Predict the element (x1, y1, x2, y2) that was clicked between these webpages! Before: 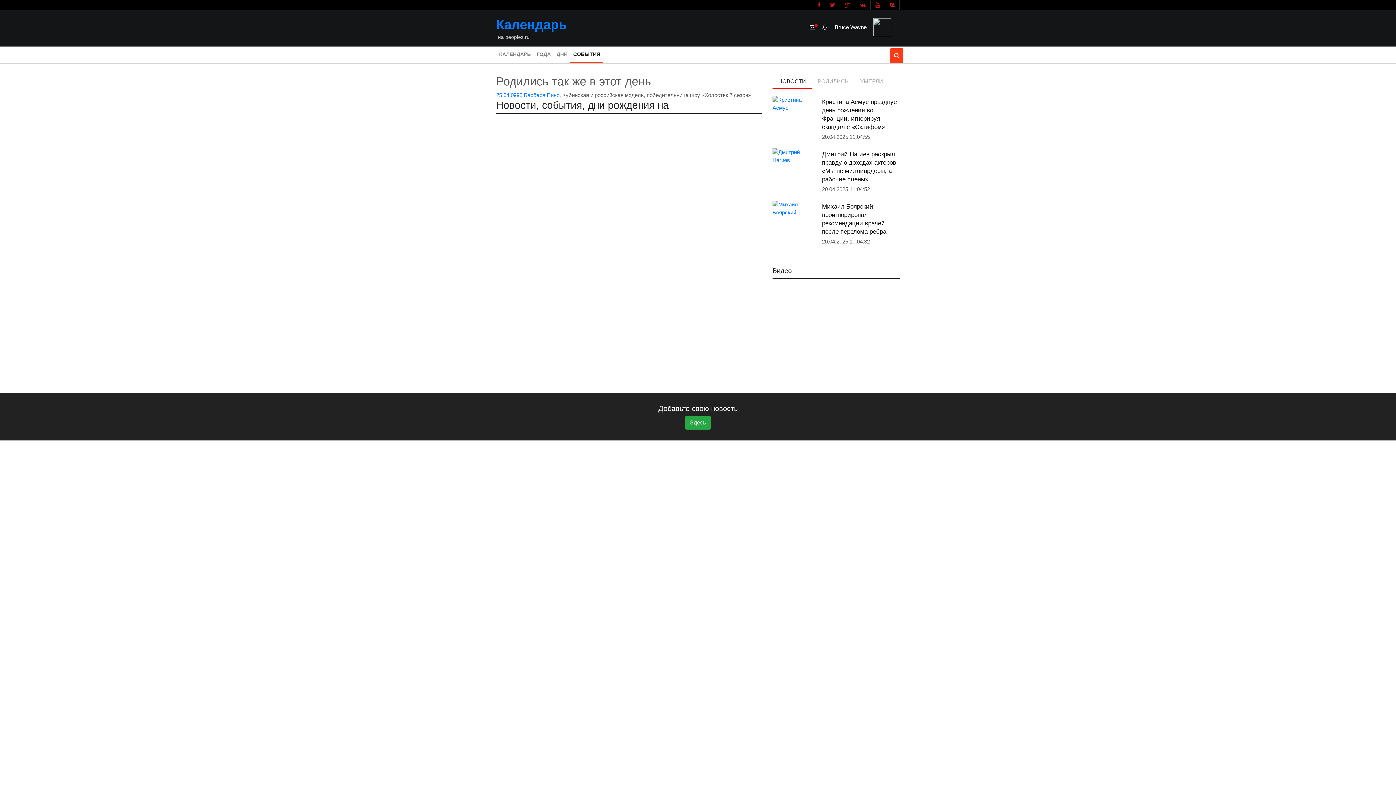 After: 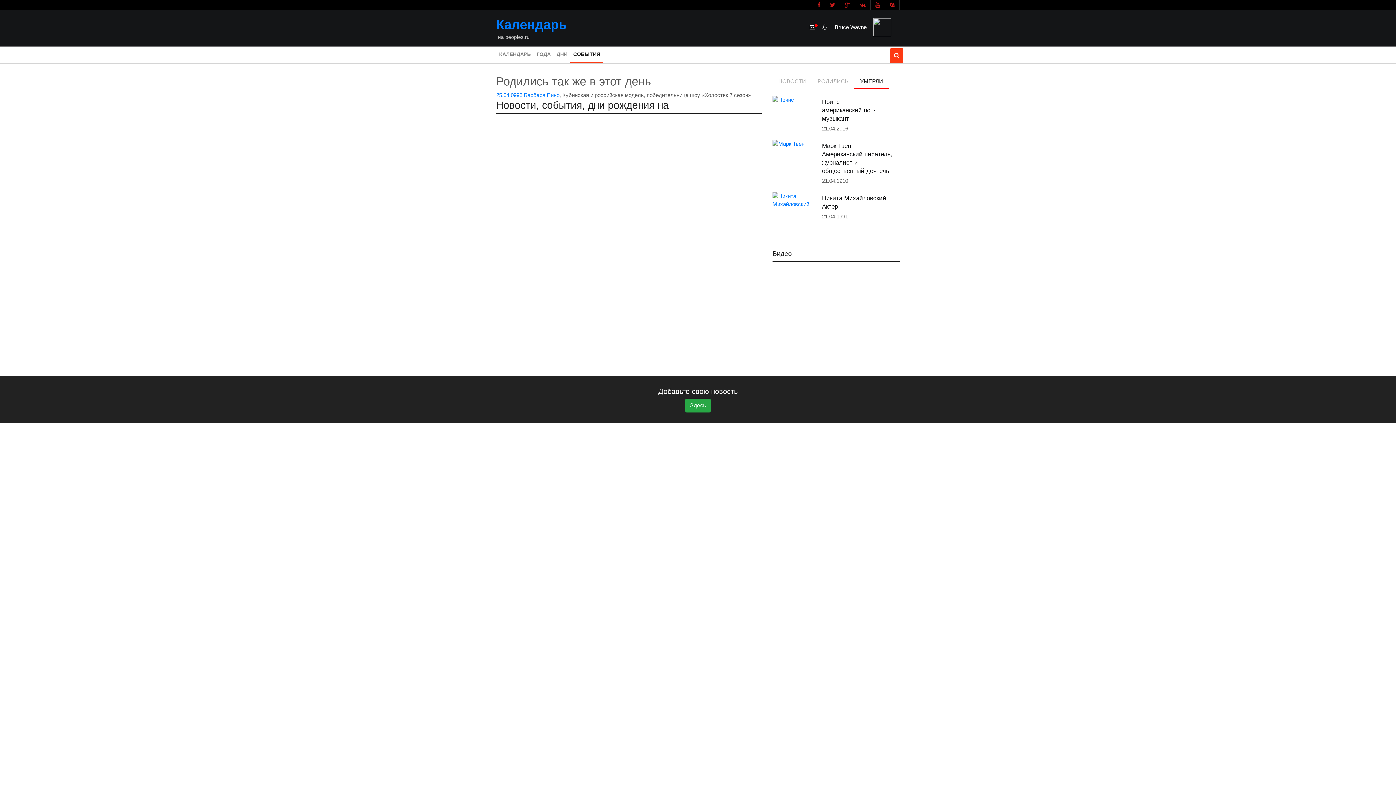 Action: label: УМЕРЛИ bbox: (854, 74, 889, 88)